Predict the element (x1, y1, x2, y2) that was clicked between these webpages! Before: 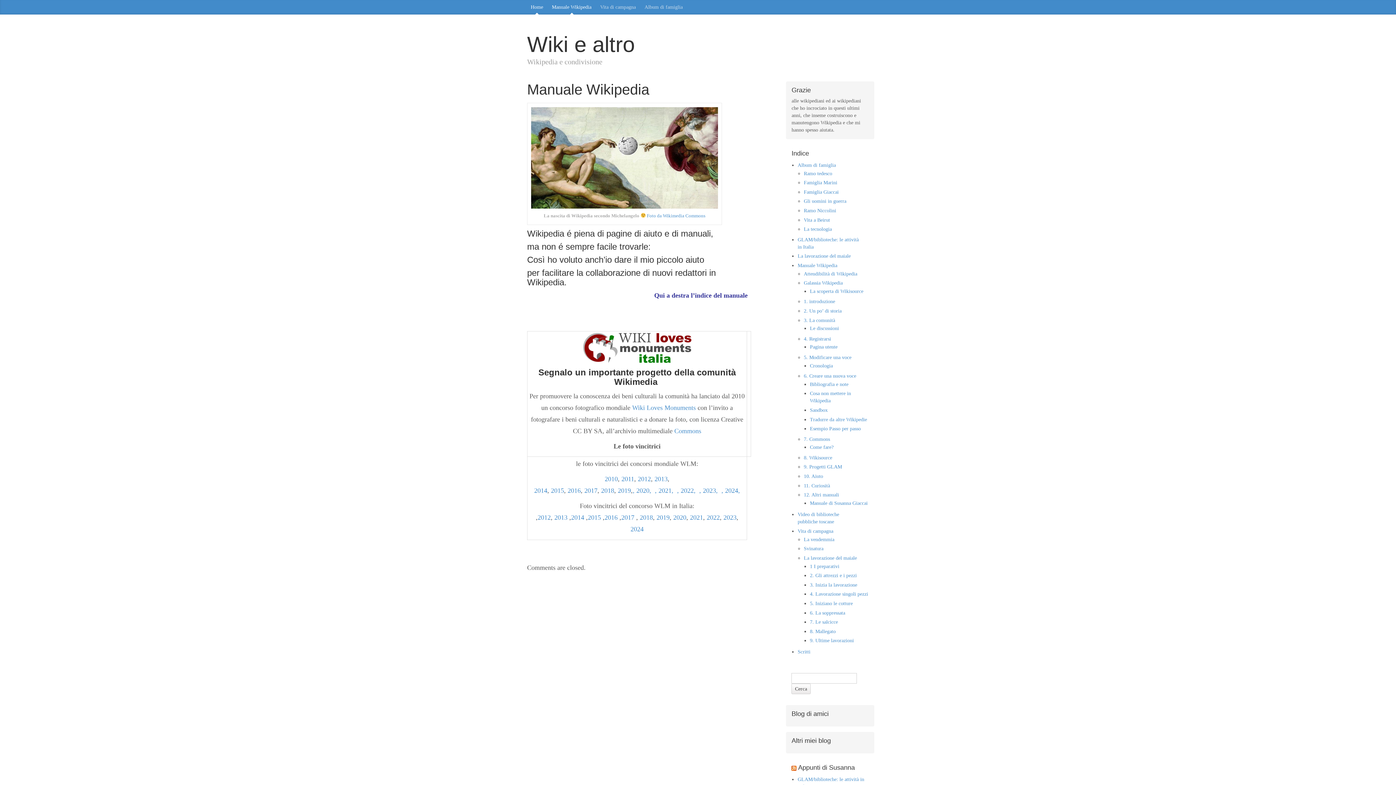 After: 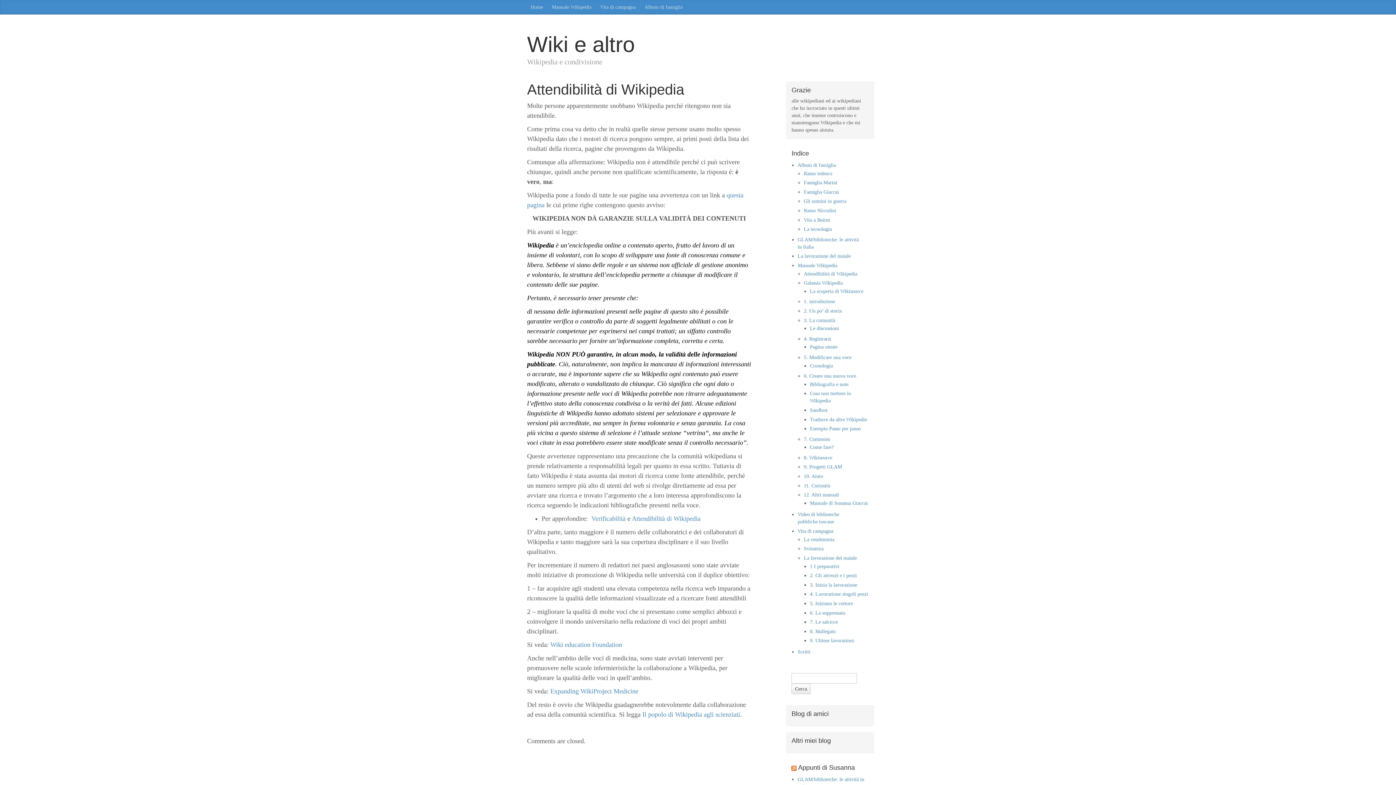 Action: label: Attendibilità di Wikipedia bbox: (804, 271, 857, 276)